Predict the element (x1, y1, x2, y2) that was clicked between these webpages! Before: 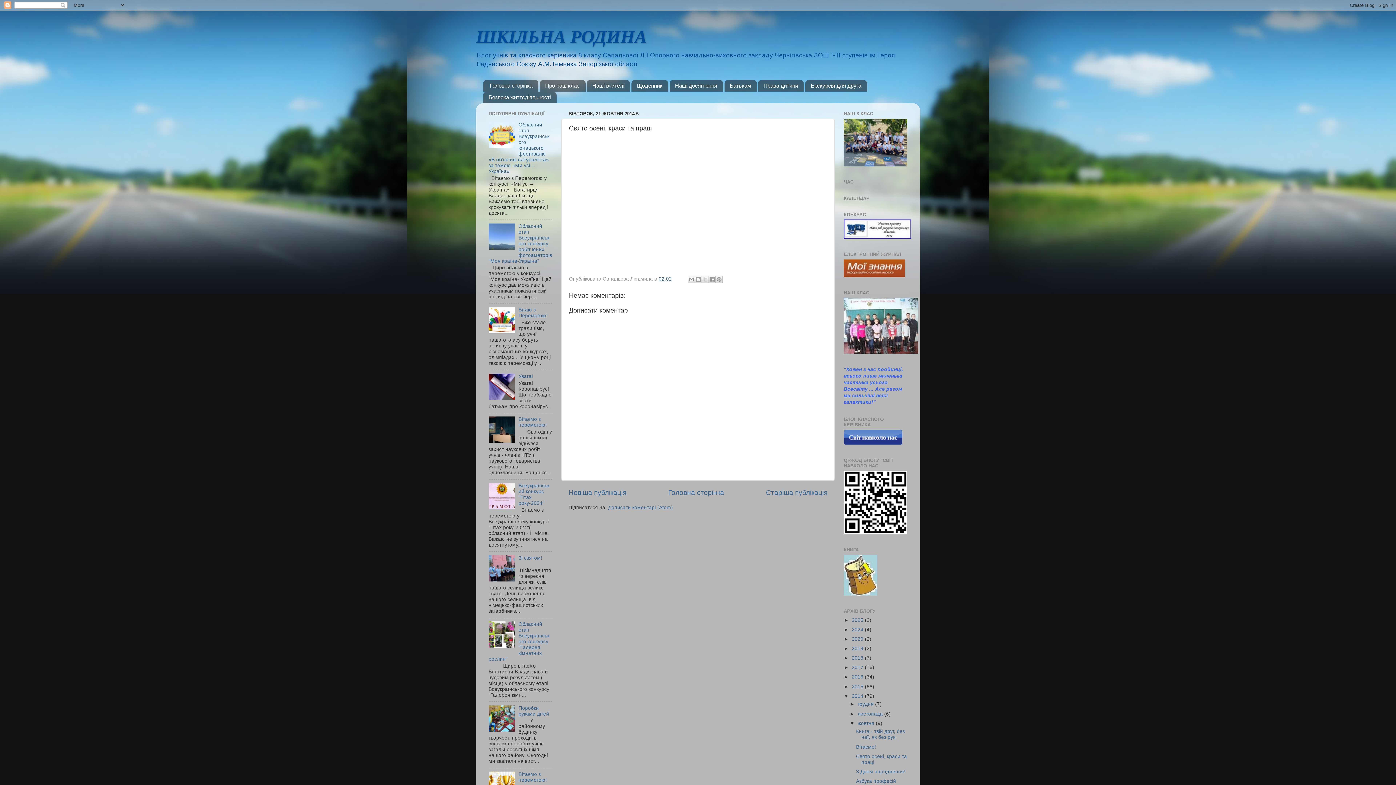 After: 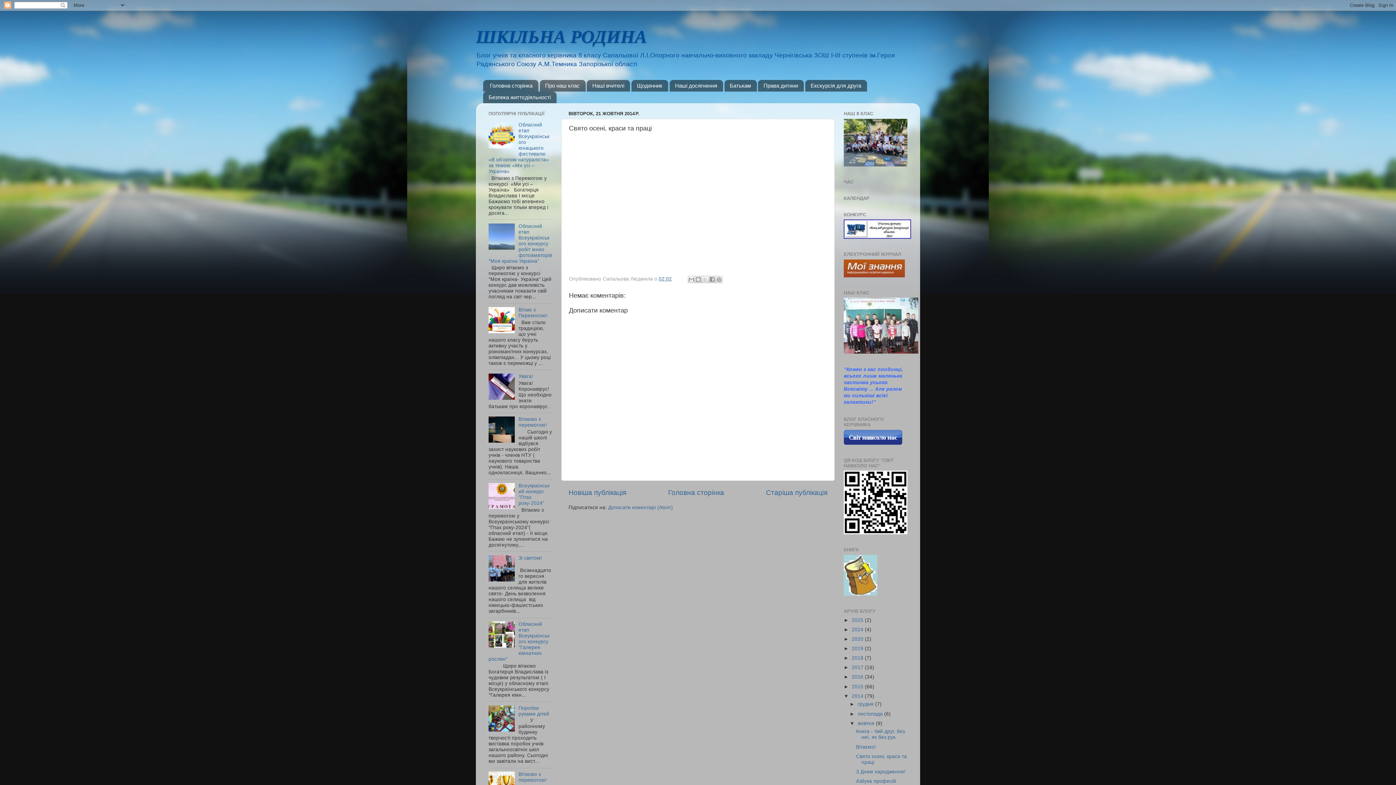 Action: bbox: (488, 577, 516, 582)